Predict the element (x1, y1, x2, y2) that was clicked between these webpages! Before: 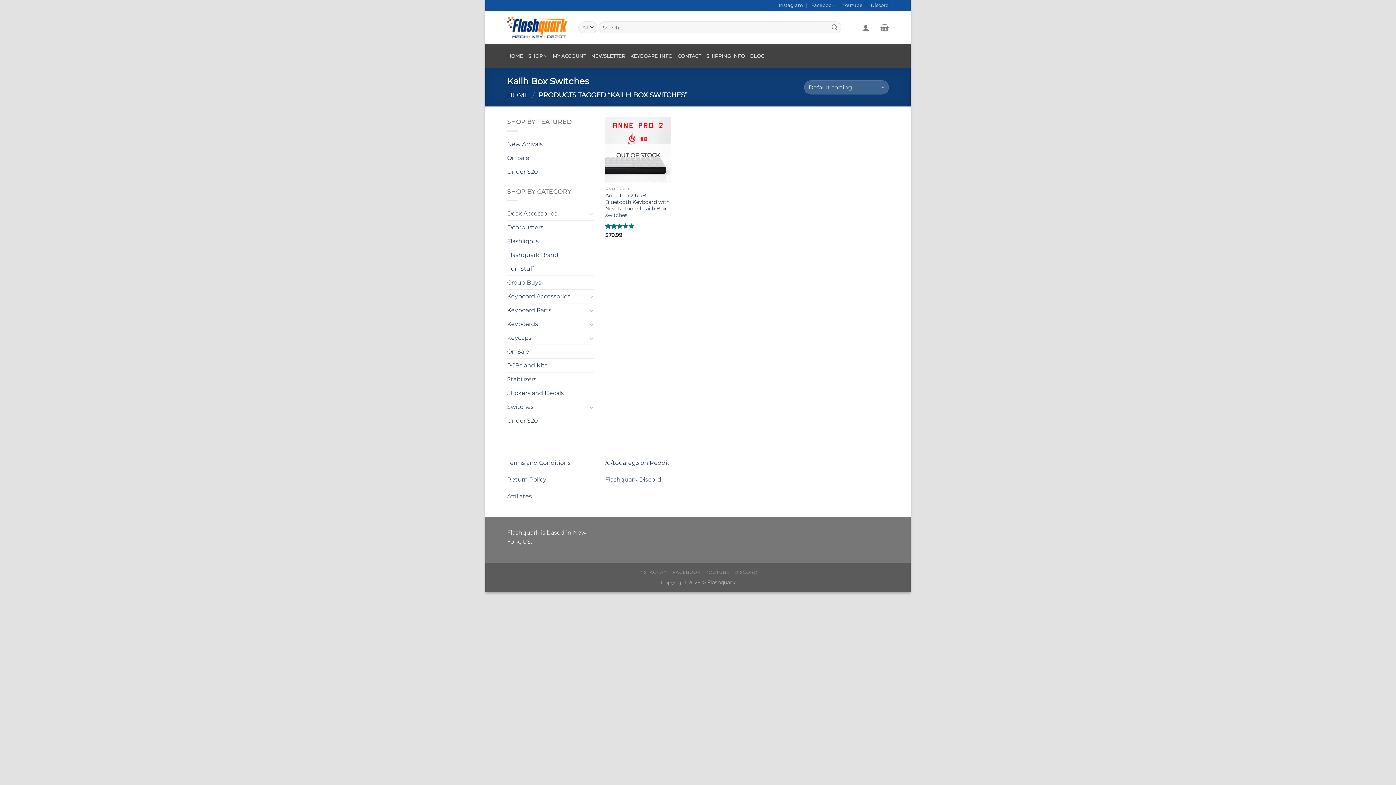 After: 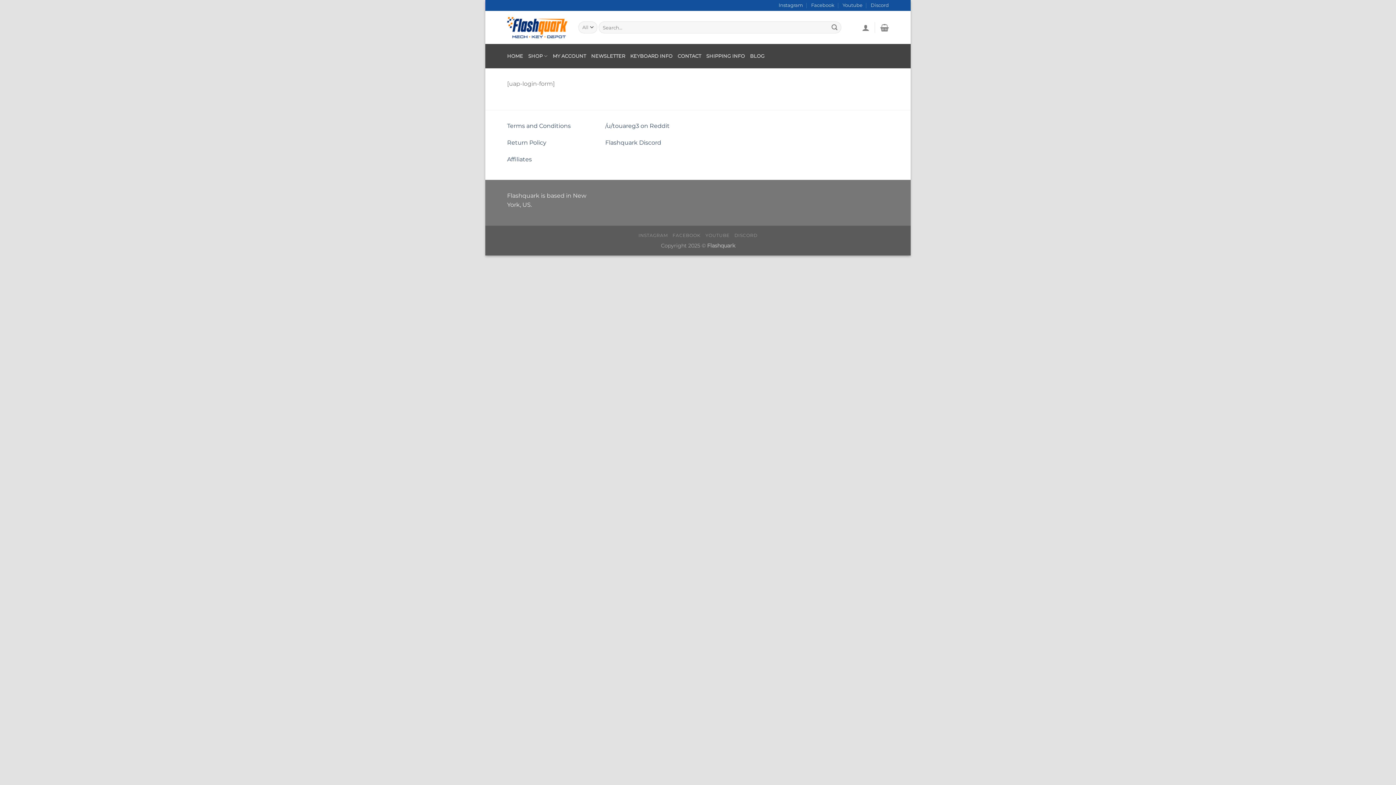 Action: bbox: (507, 492, 532, 499) label: Affiliates